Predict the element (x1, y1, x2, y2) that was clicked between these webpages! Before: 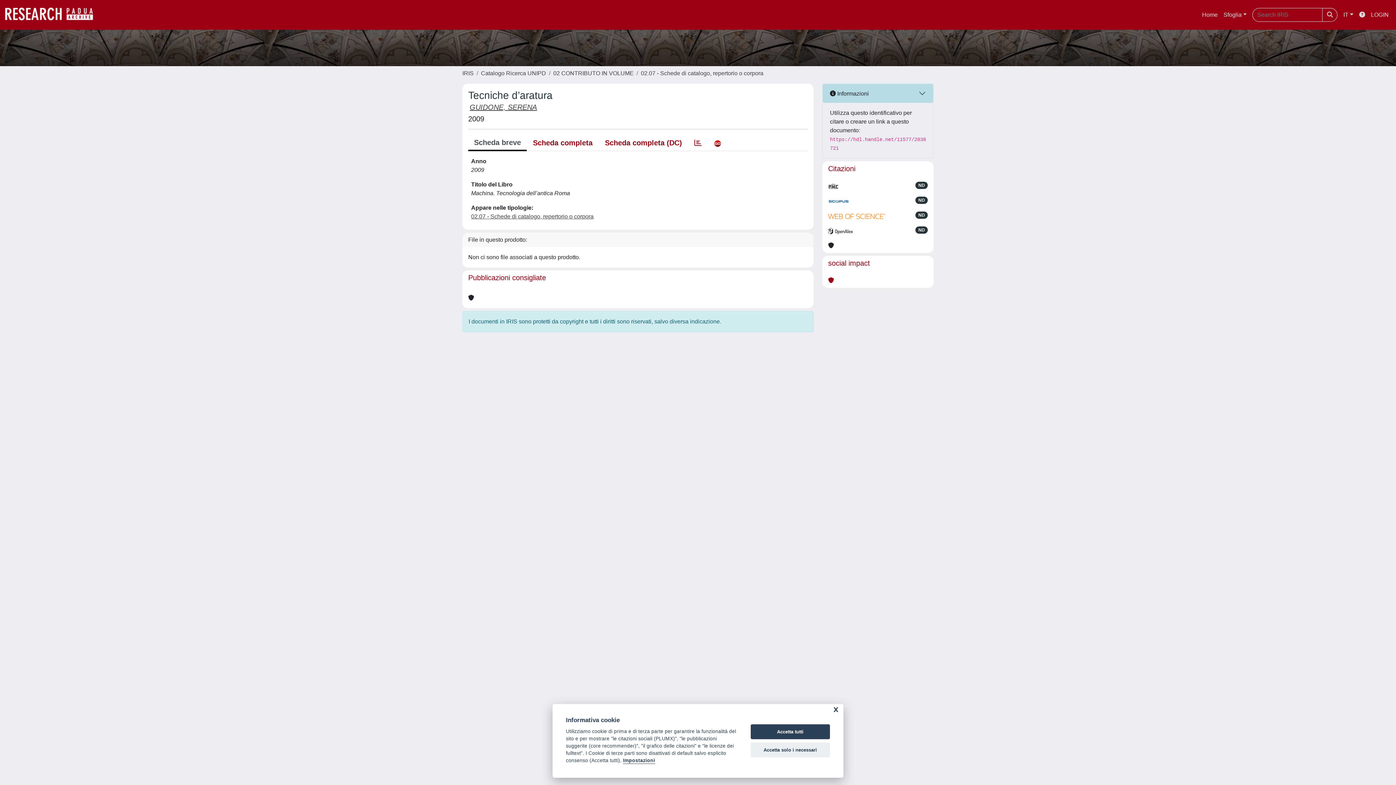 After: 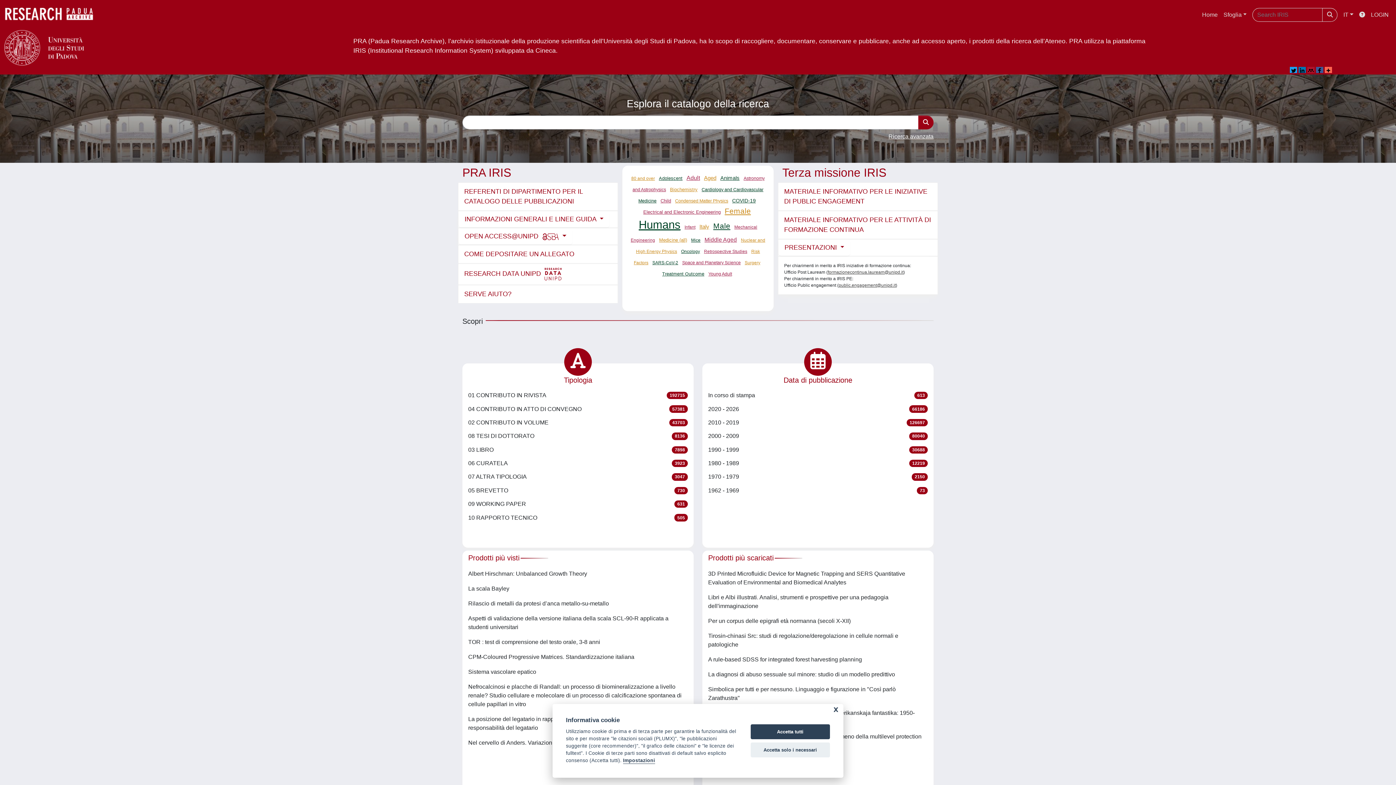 Action: label: link homepage bbox: (4, 4, 101, 25)